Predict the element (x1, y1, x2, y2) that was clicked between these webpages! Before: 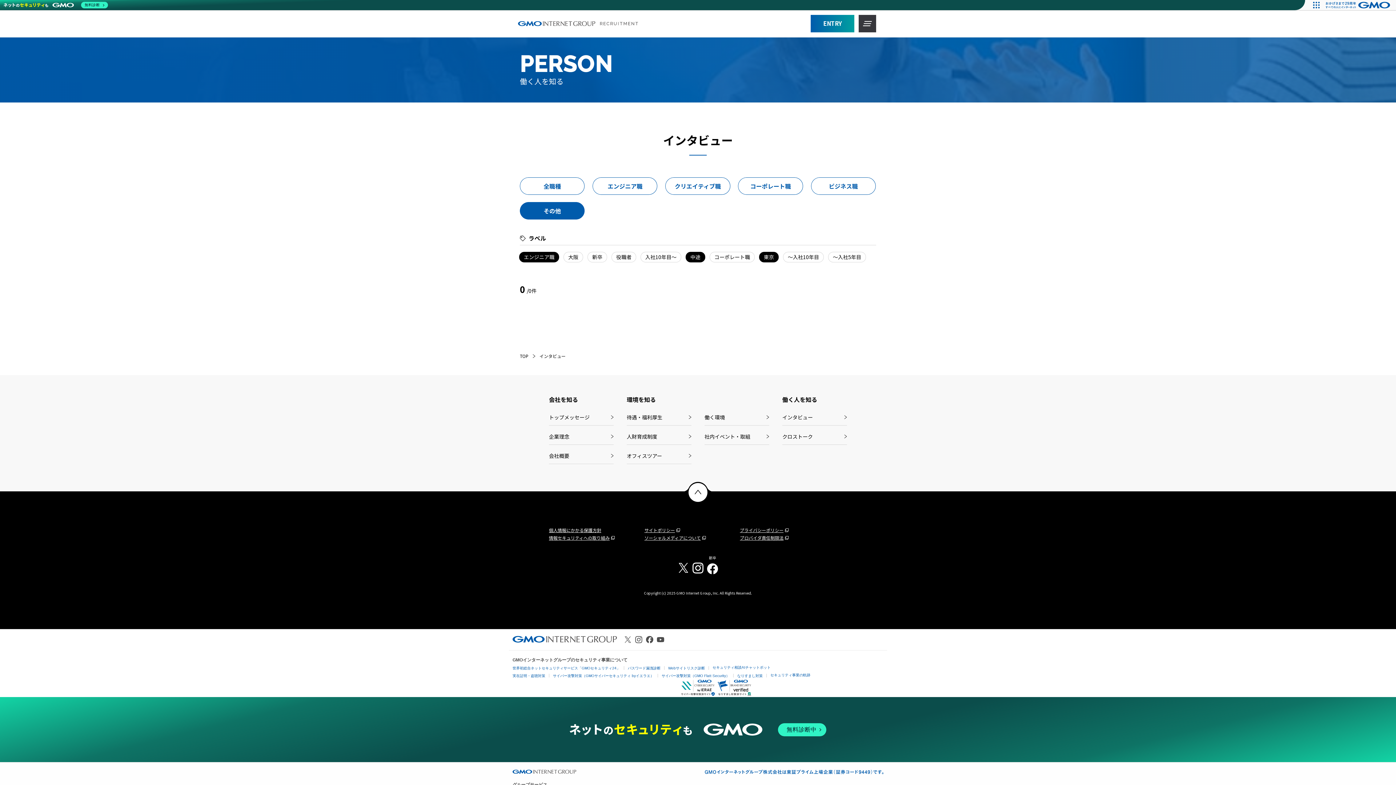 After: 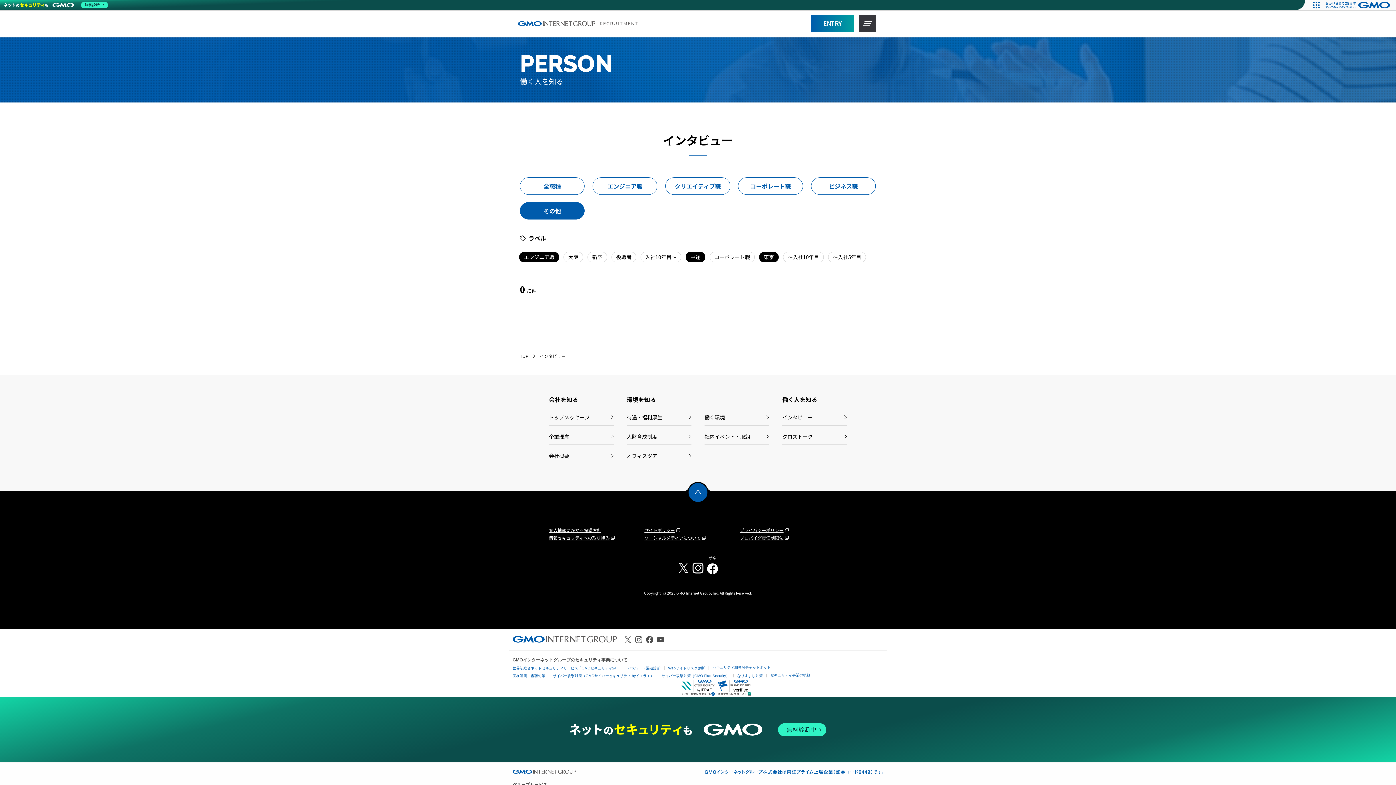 Action: bbox: (688, 483, 707, 502) label: トップへと戻る